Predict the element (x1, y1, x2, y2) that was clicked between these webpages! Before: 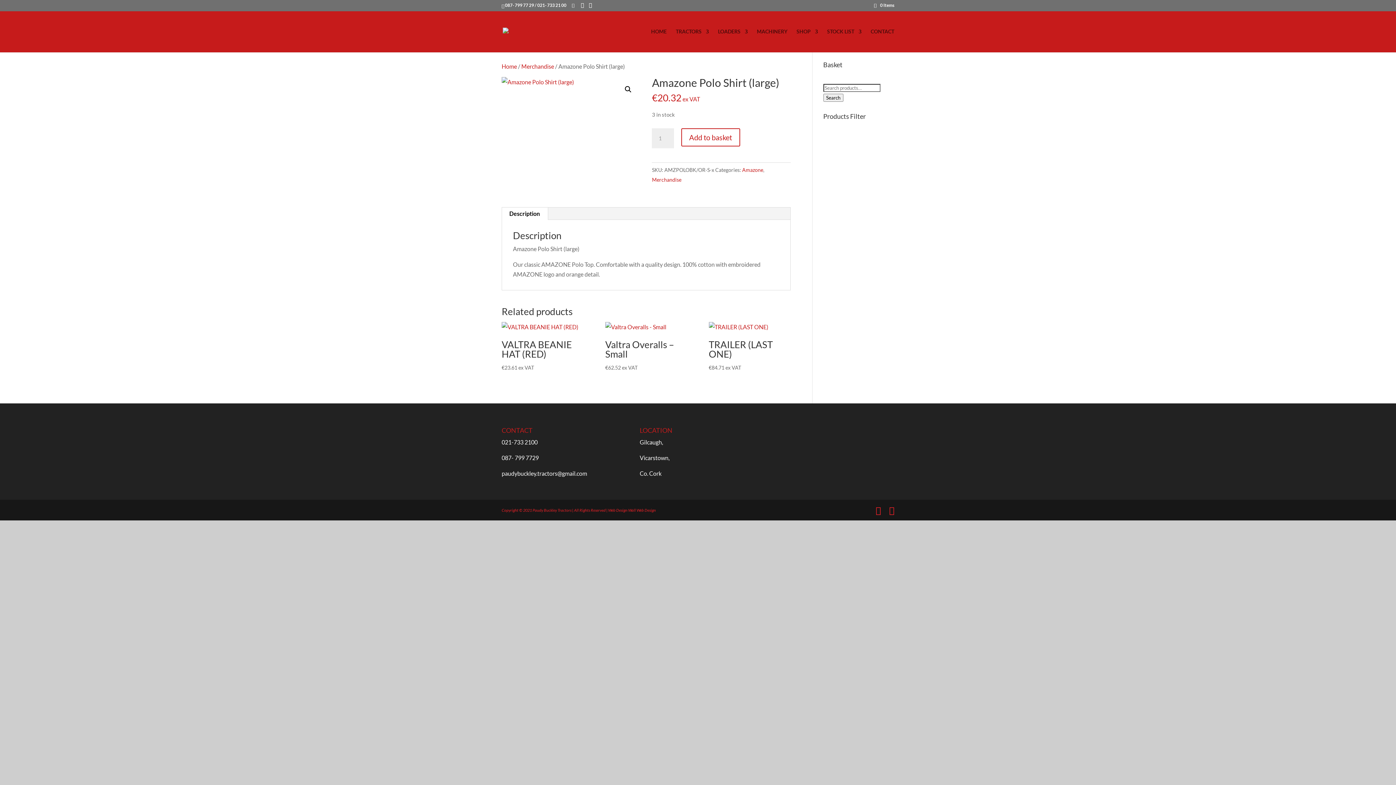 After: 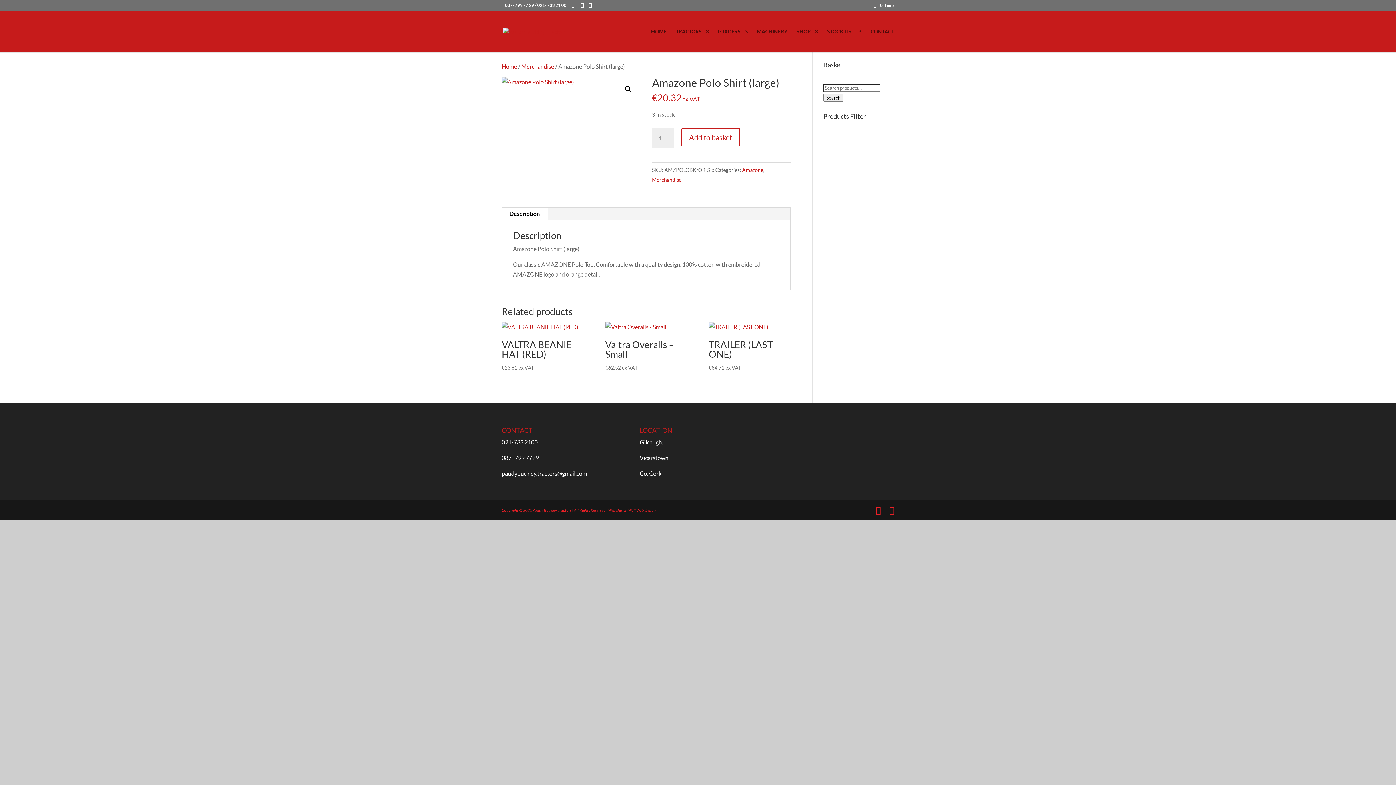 Action: bbox: (501, 207, 548, 220) label: Description